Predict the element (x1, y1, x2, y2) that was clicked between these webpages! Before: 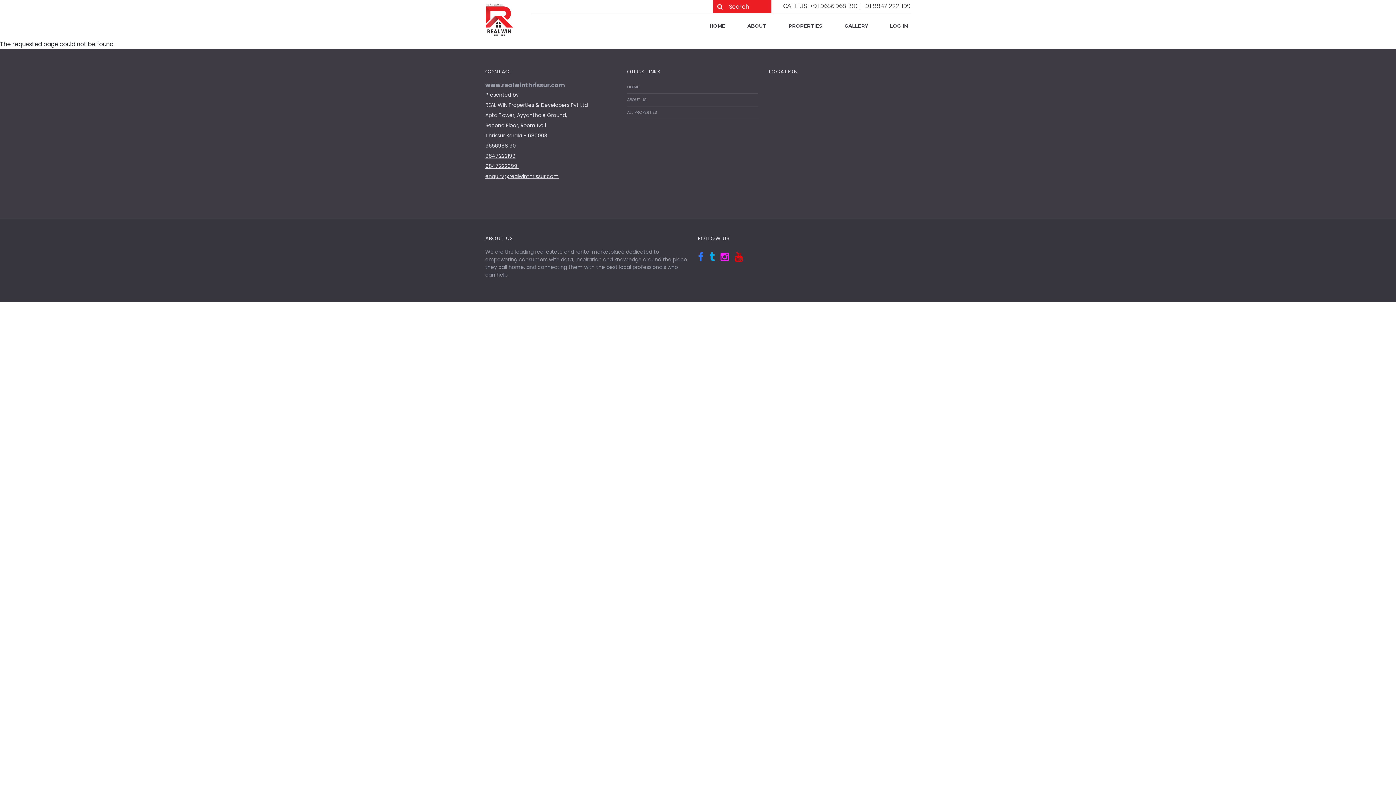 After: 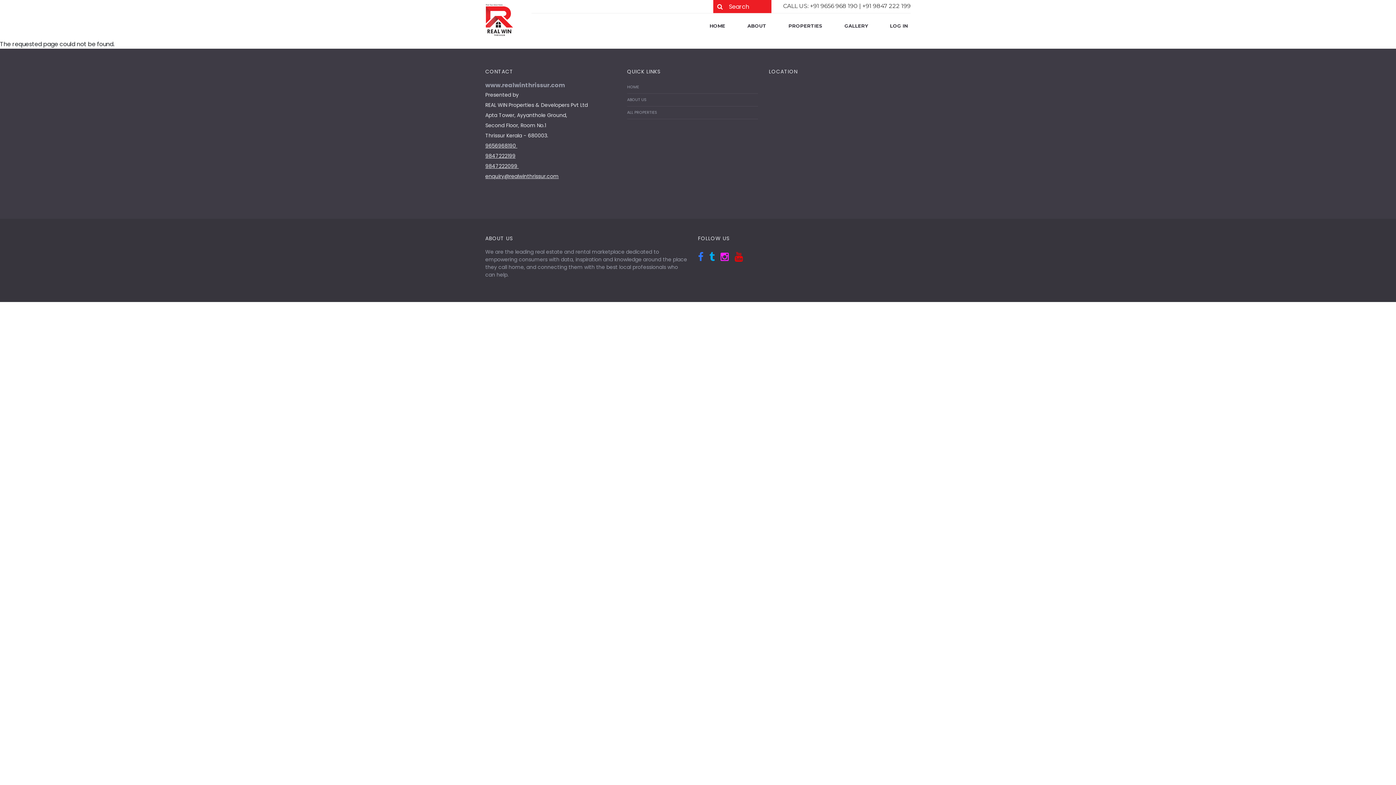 Action: bbox: (485, 162, 518, 169) label: 9847222099 